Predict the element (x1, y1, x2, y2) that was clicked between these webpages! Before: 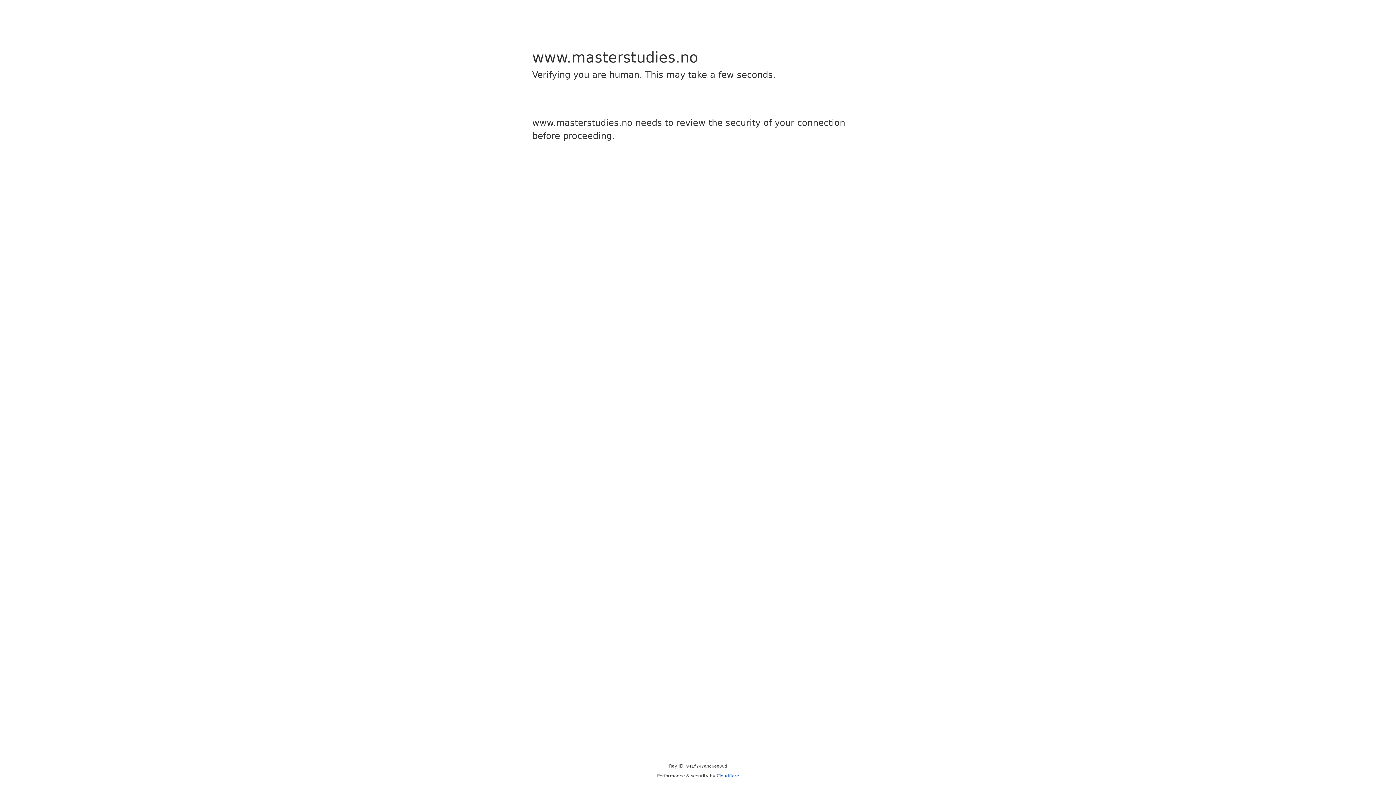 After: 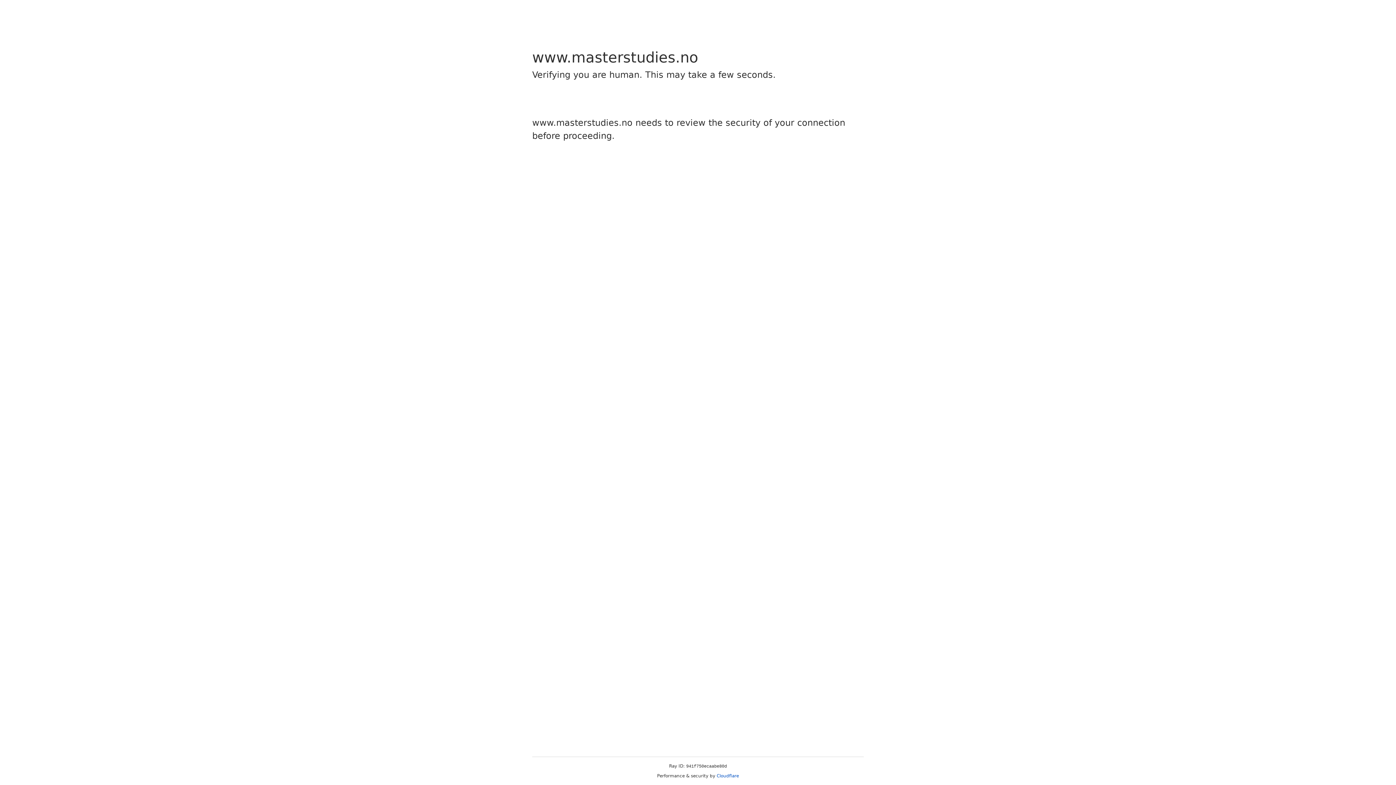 Action: label: Cloudflare bbox: (716, 773, 739, 778)